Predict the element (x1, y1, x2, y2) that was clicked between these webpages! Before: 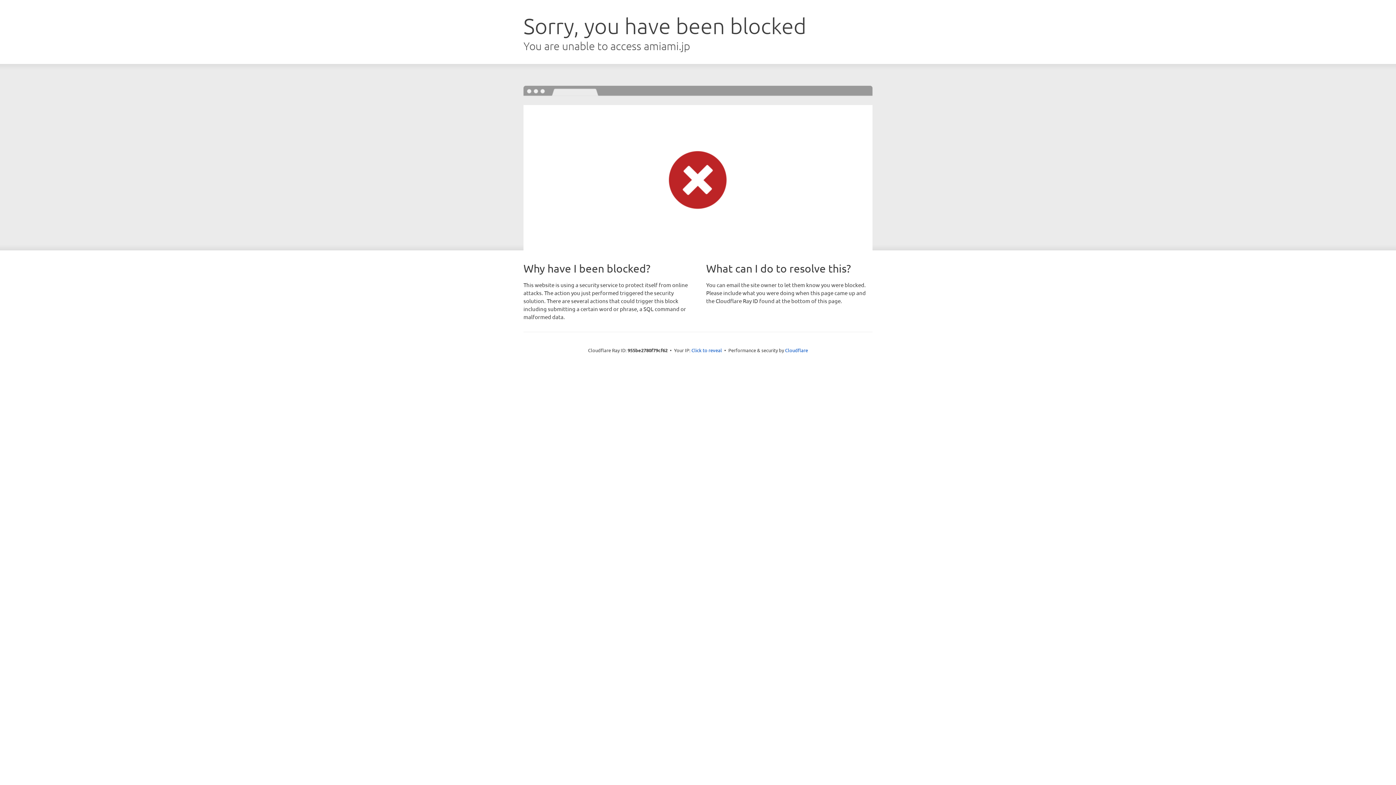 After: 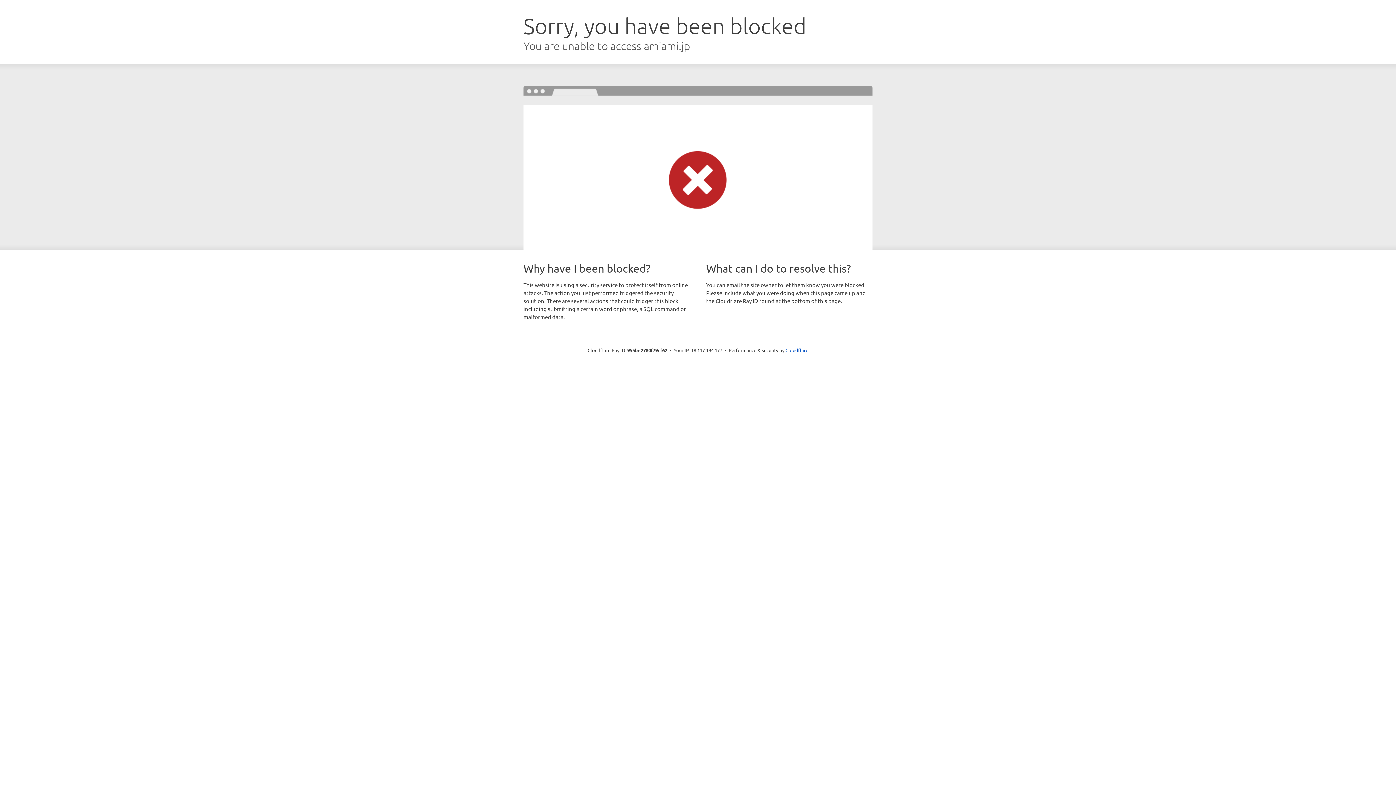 Action: bbox: (691, 346, 722, 353) label: Click to reveal